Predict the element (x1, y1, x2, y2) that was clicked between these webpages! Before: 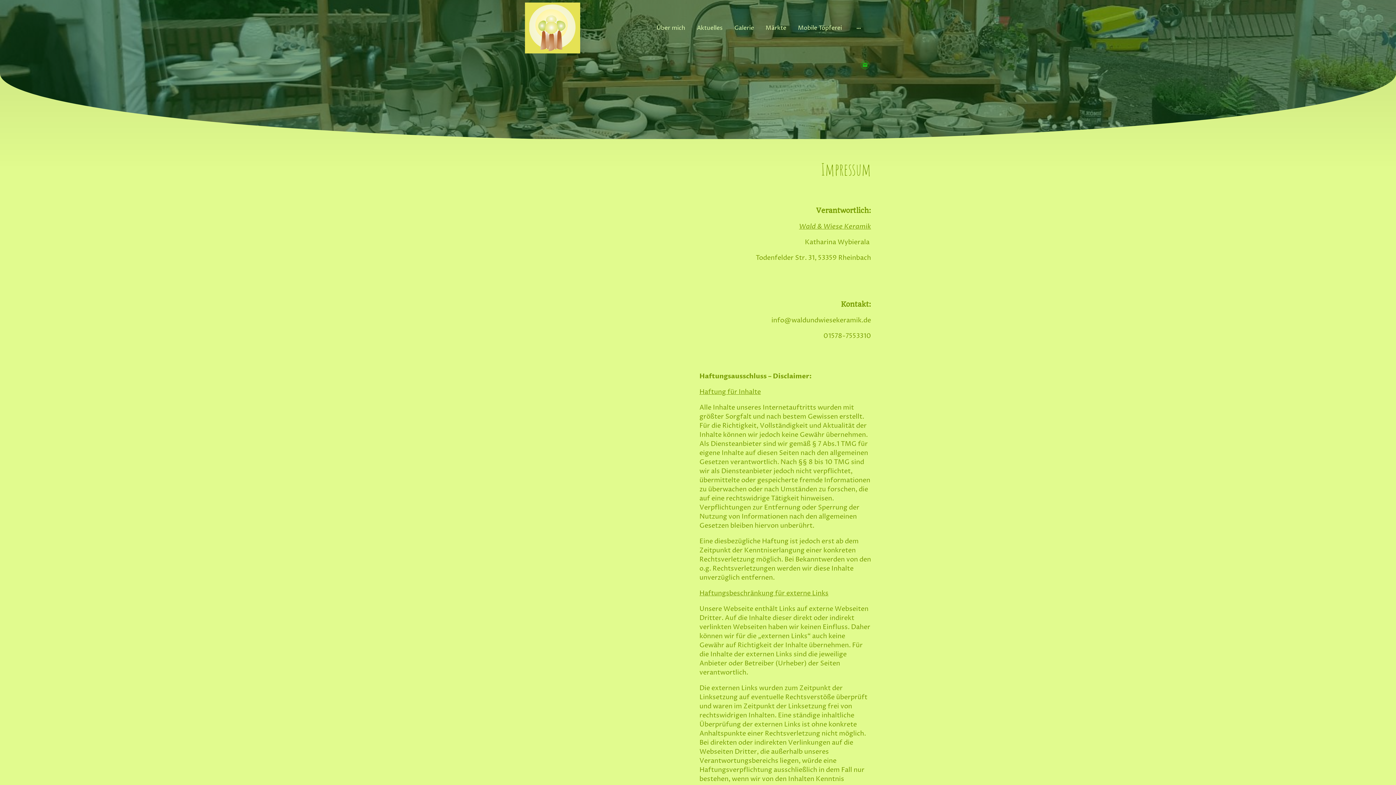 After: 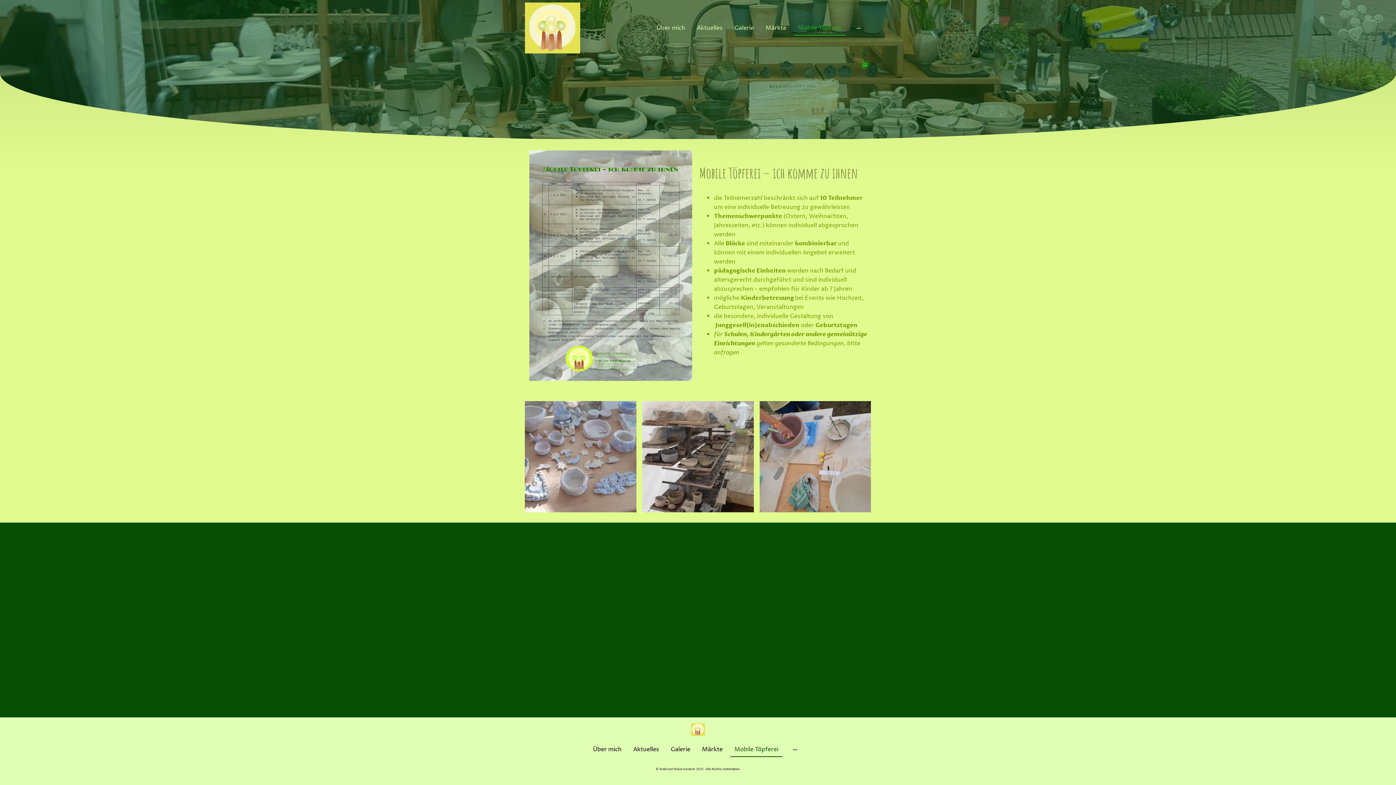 Action: bbox: (794, 21, 845, 34) label: Mobile Töpferei